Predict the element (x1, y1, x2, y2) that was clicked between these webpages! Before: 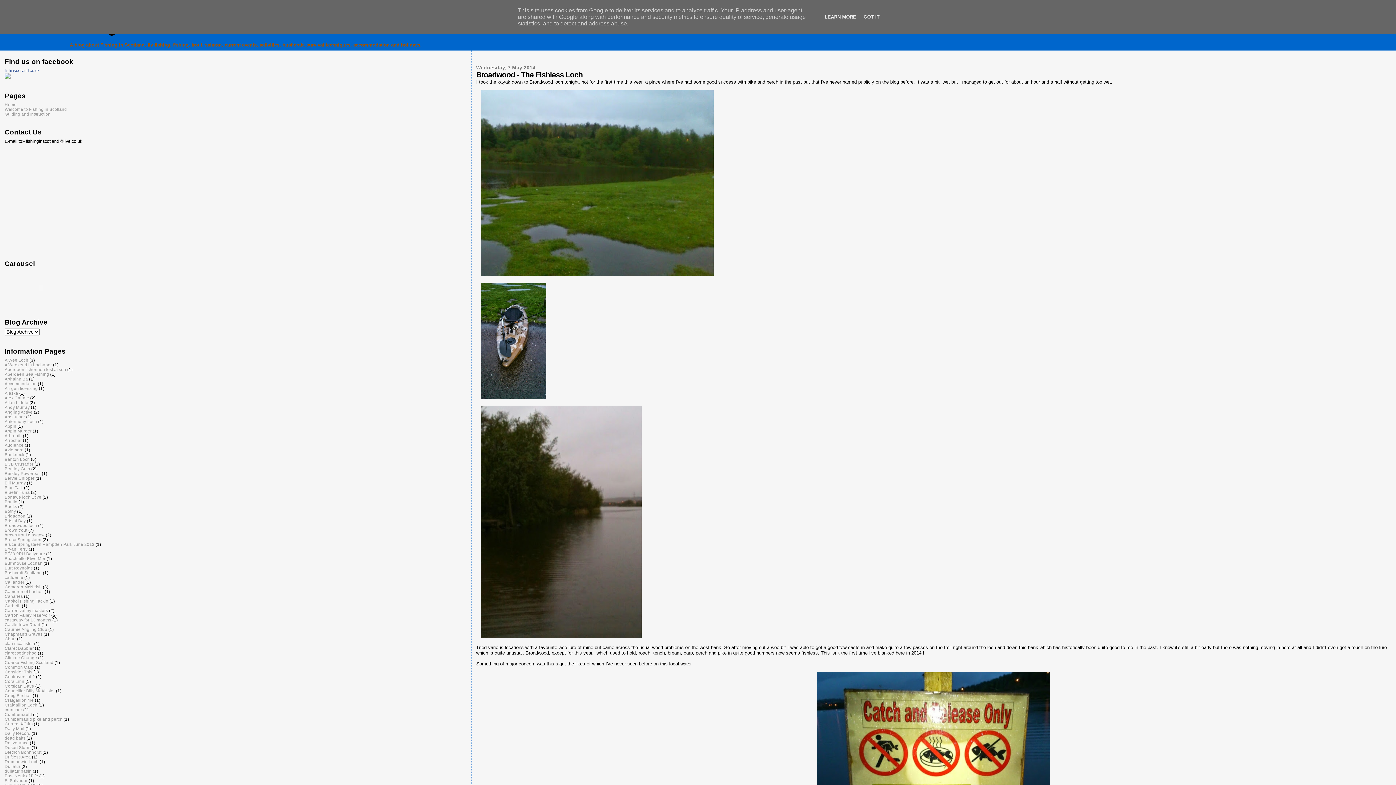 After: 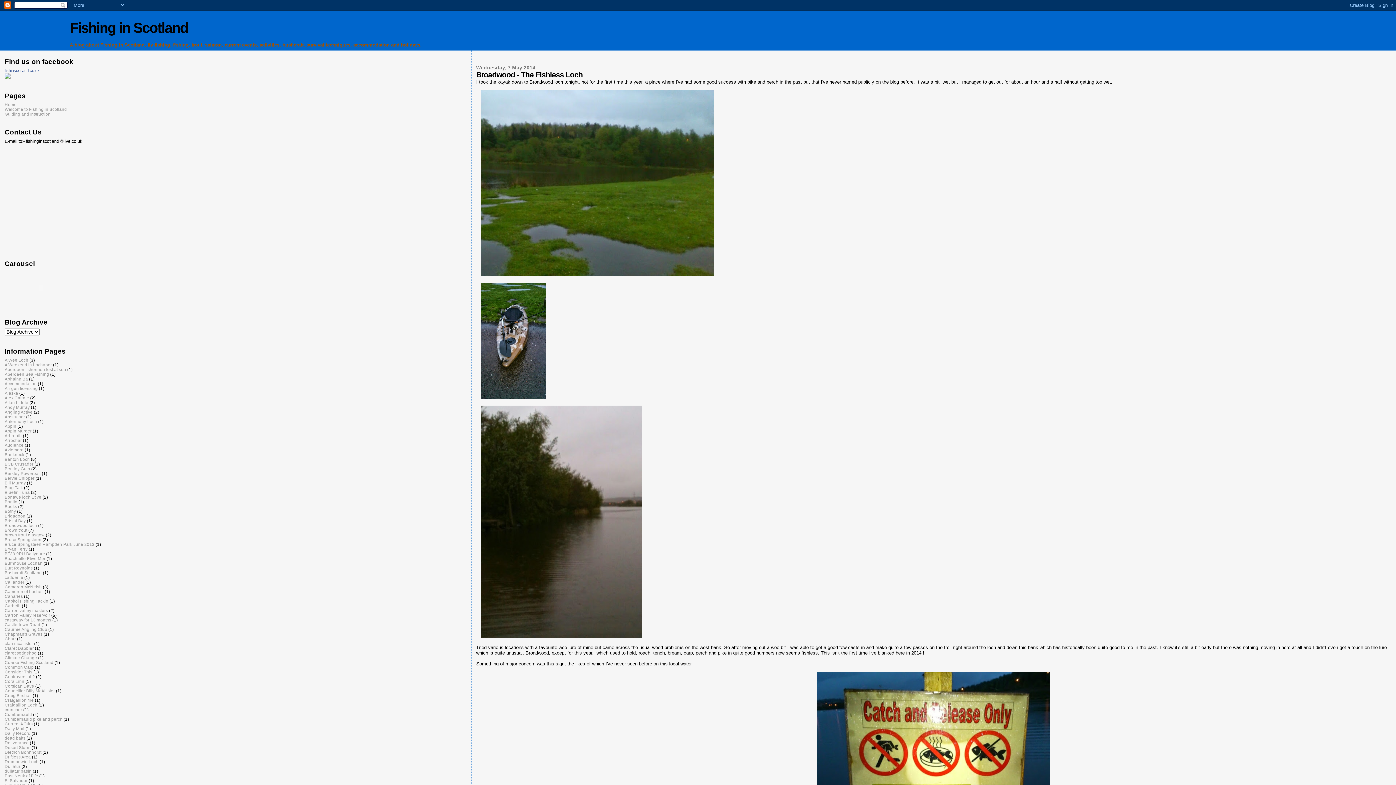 Action: label: GOT IT bbox: (861, 14, 882, 19)